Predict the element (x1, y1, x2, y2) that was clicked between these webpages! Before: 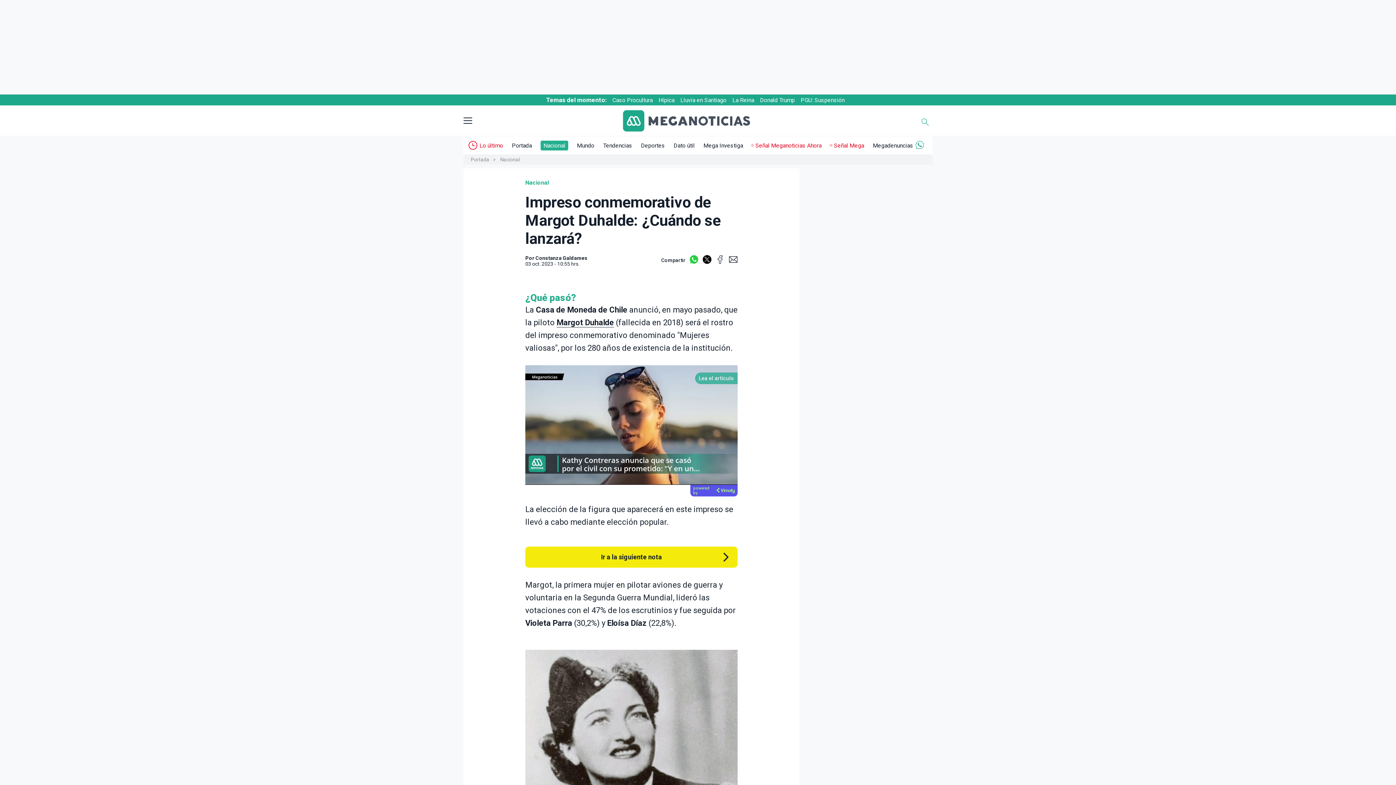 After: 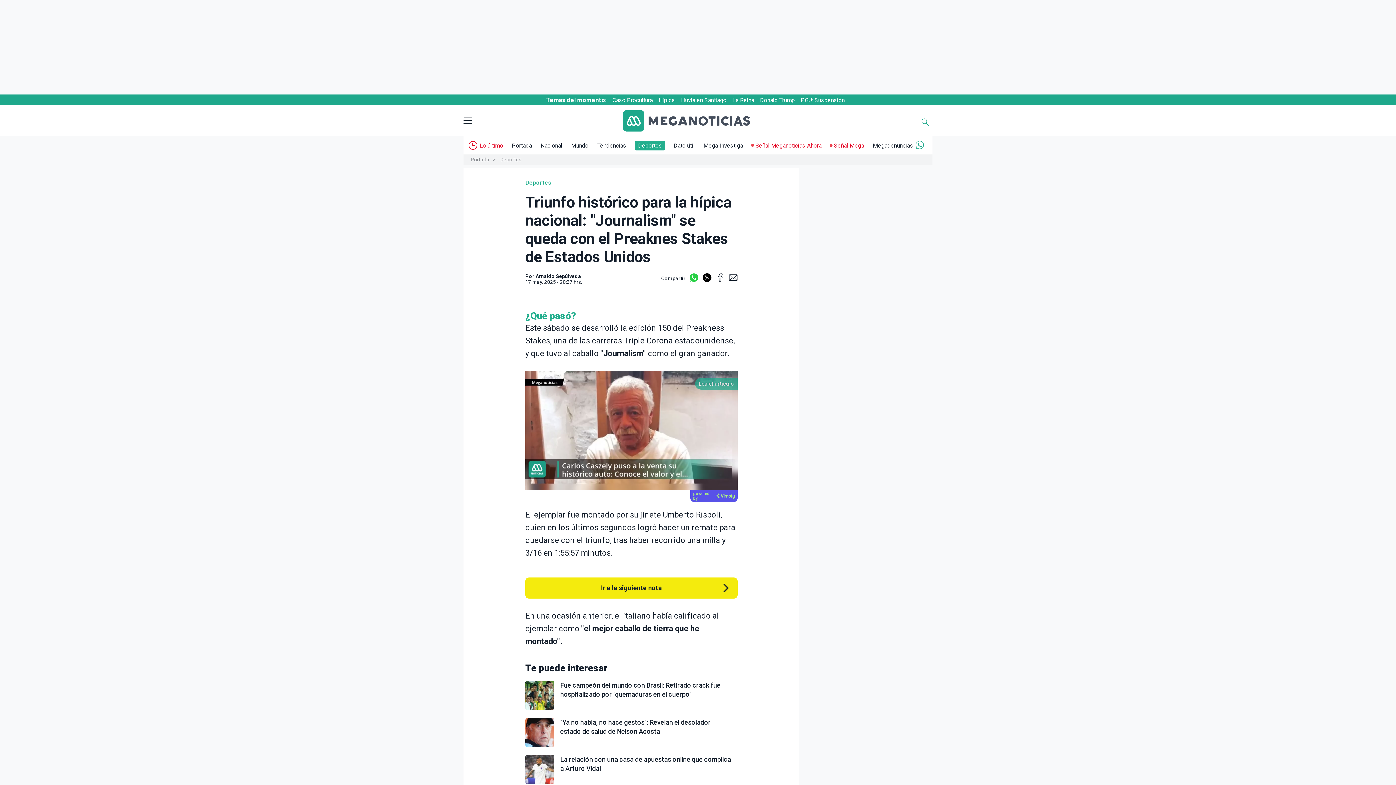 Action: bbox: (658, 96, 674, 103) label: Hípica